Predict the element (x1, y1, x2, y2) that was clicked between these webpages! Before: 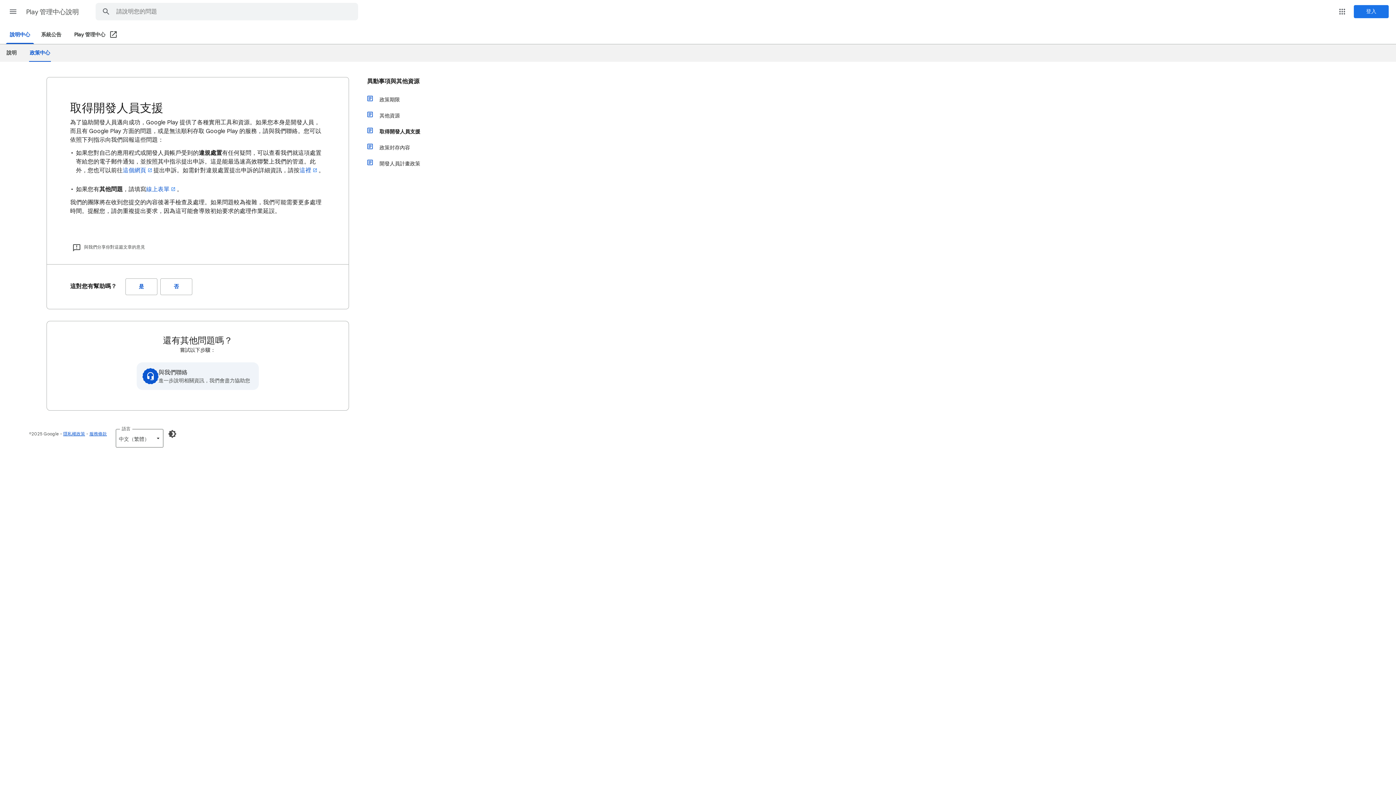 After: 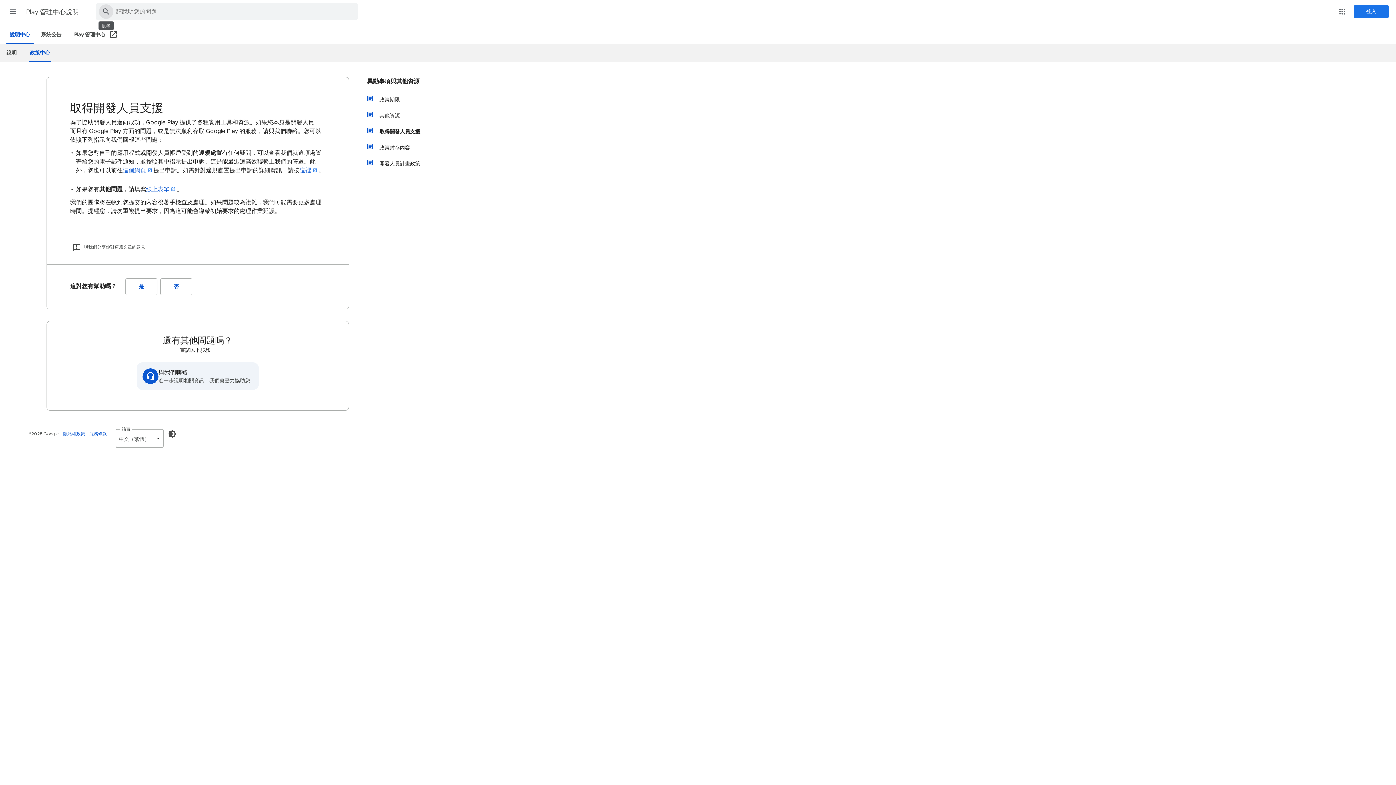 Action: bbox: (96, 3, 116, 20) label: 搜尋說明中心